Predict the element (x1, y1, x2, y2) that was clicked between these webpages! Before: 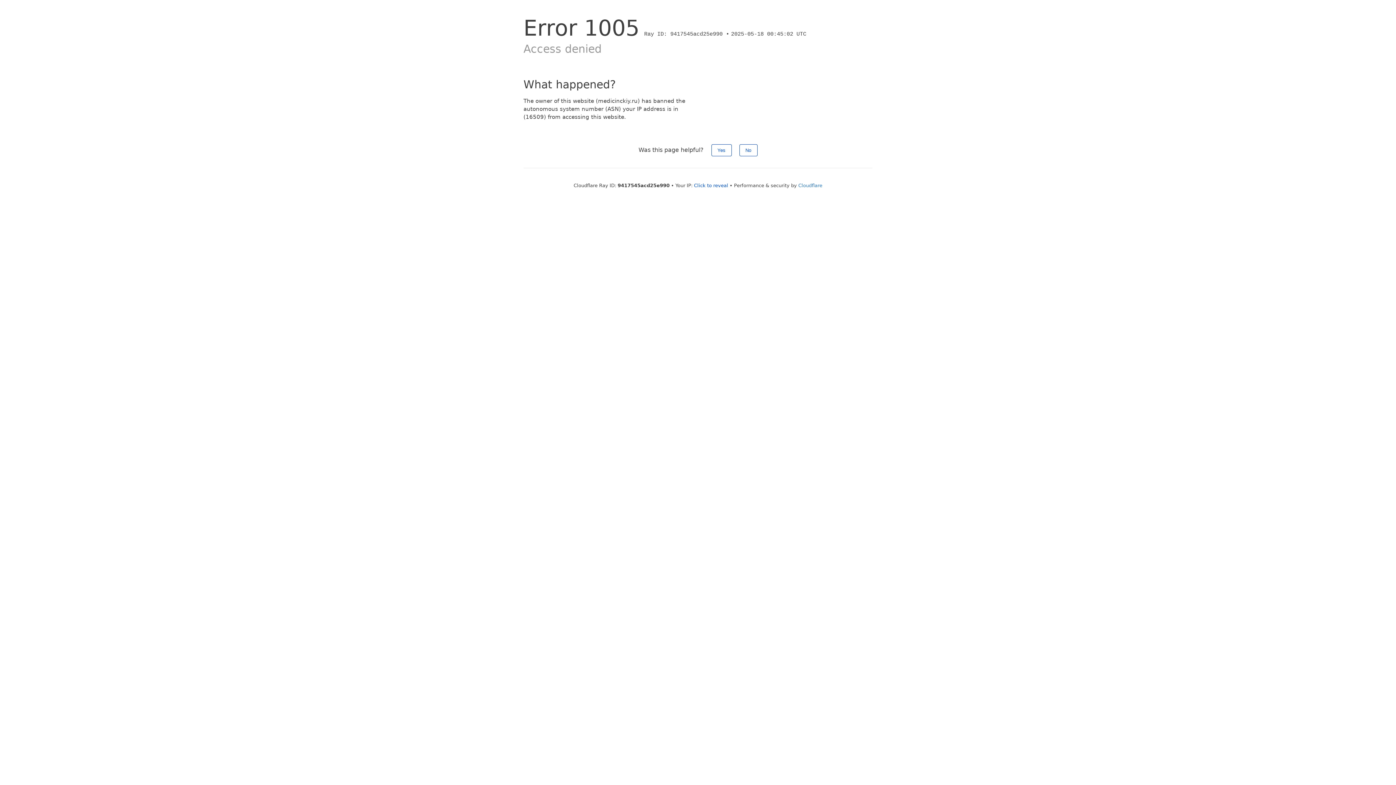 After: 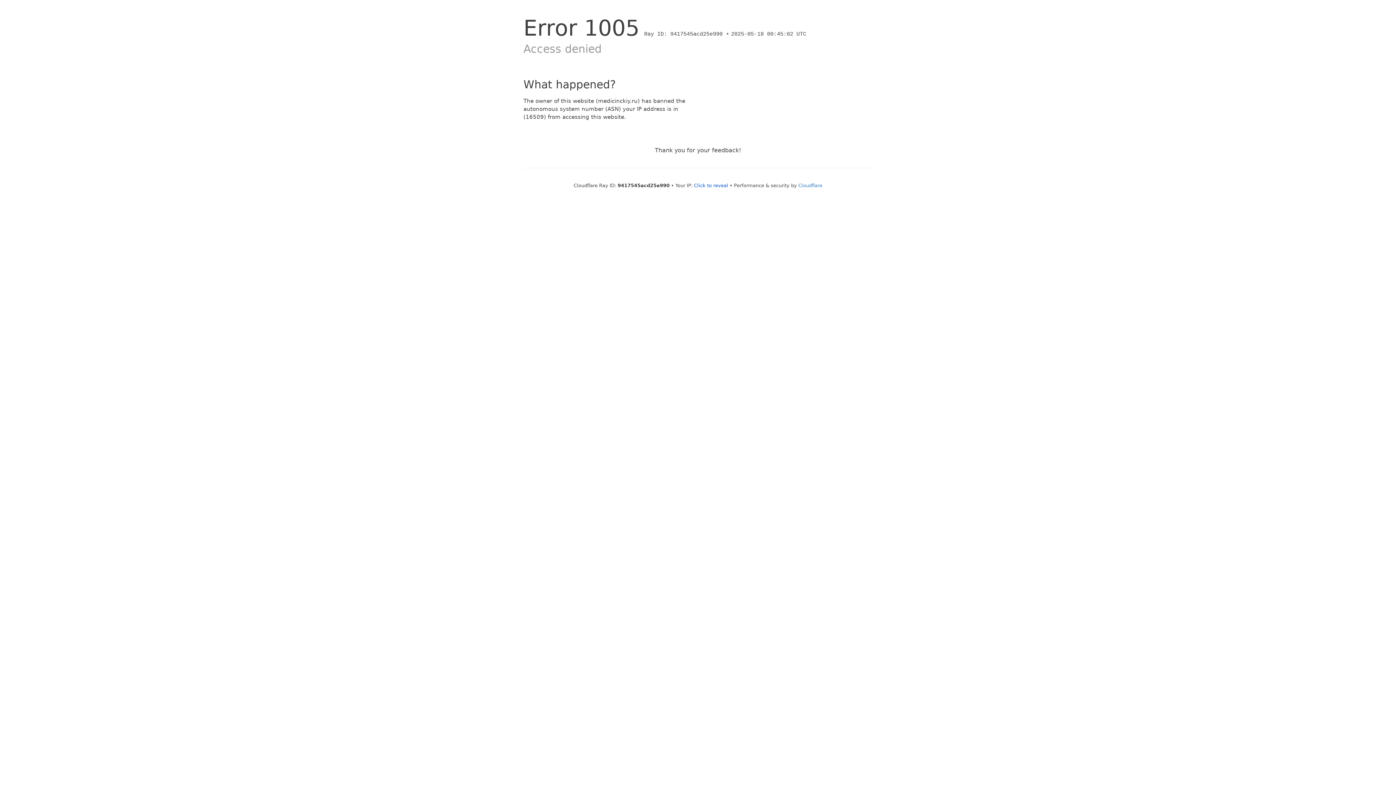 Action: bbox: (739, 144, 757, 156) label: No